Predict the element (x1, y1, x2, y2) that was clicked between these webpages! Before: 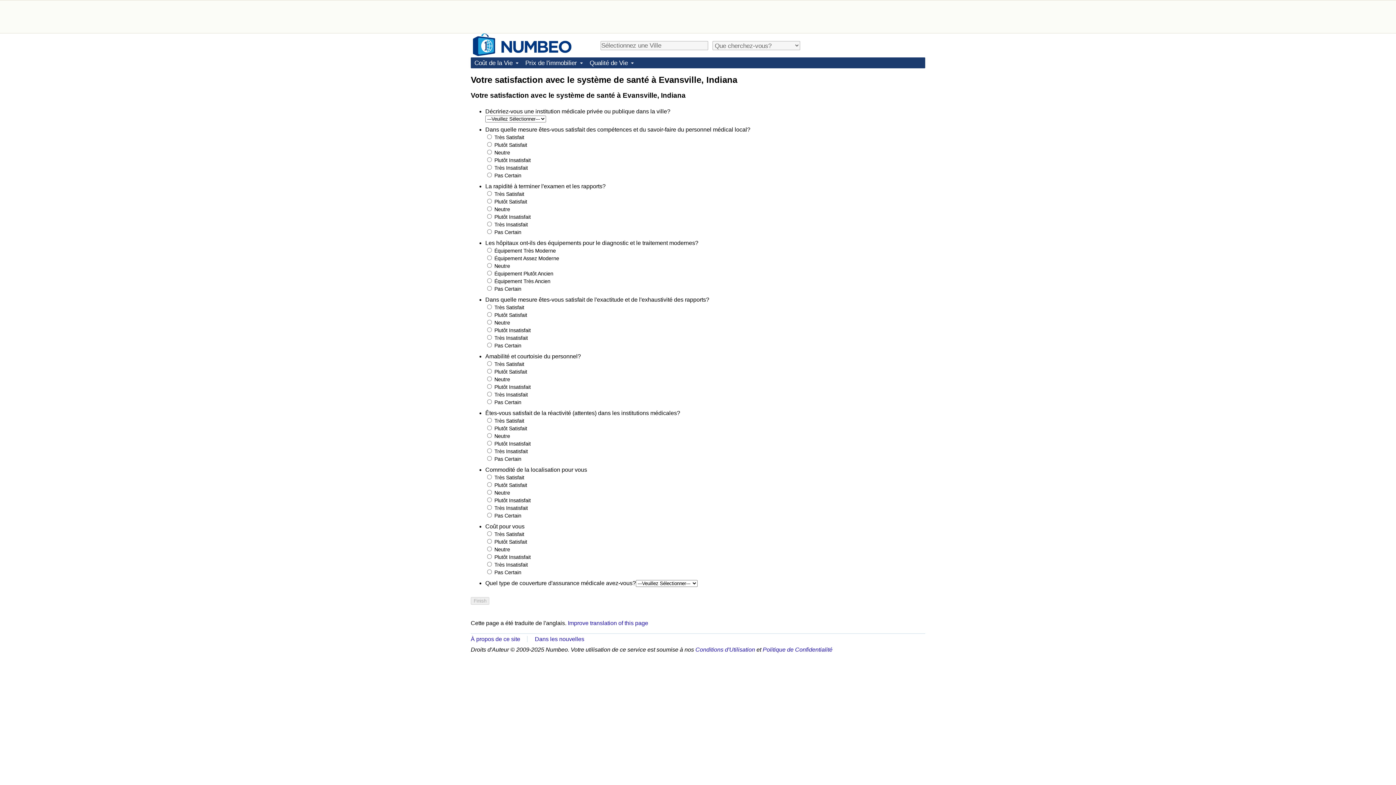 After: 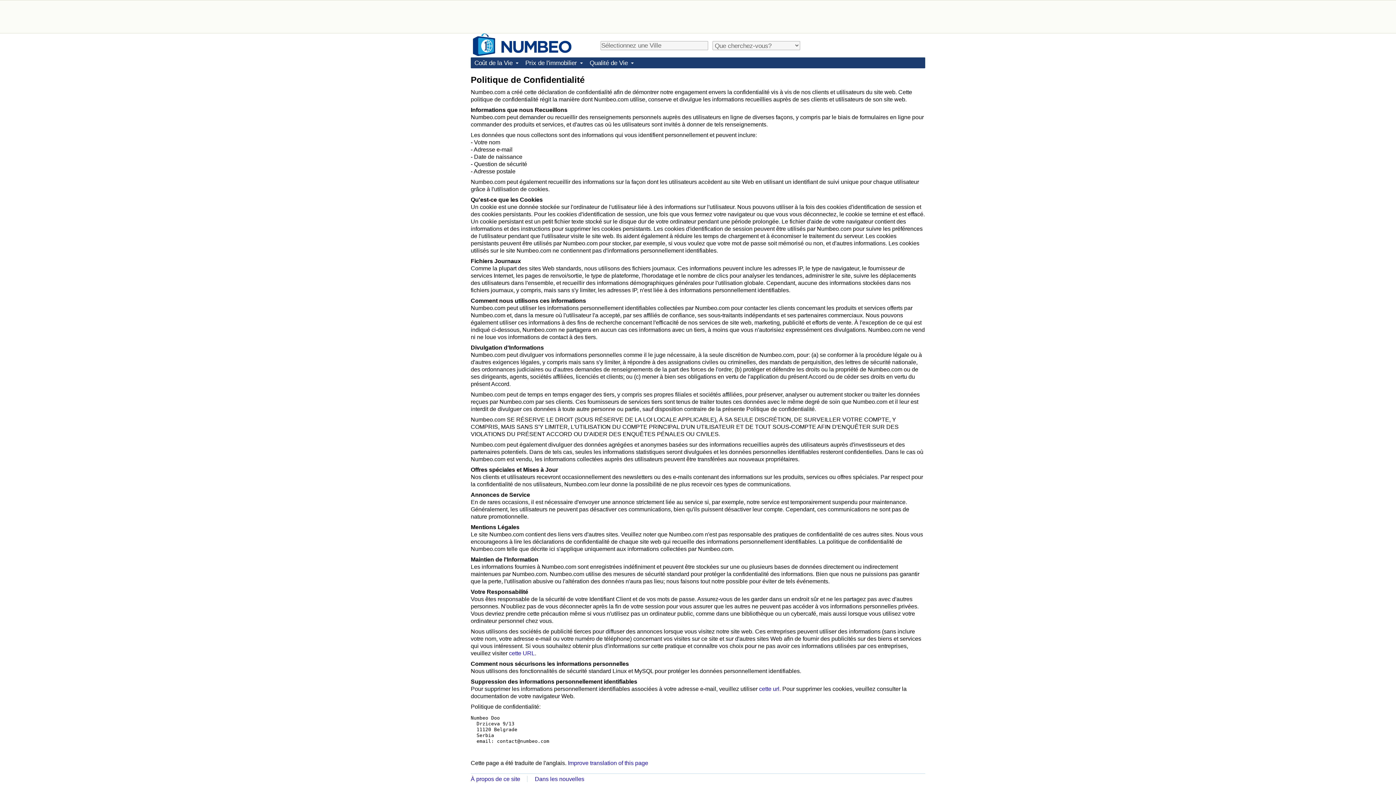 Action: bbox: (762, 646, 832, 653) label: Politique de Confidentialité